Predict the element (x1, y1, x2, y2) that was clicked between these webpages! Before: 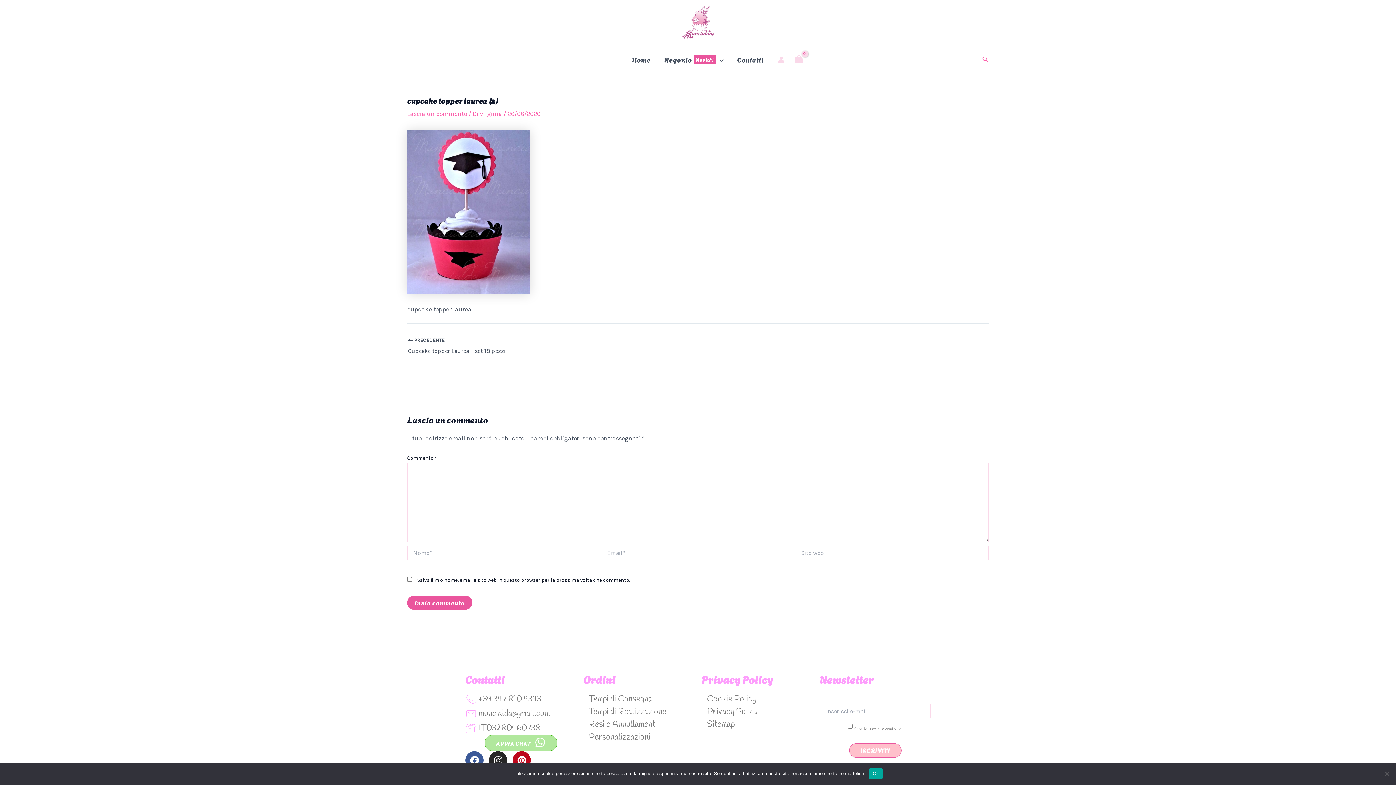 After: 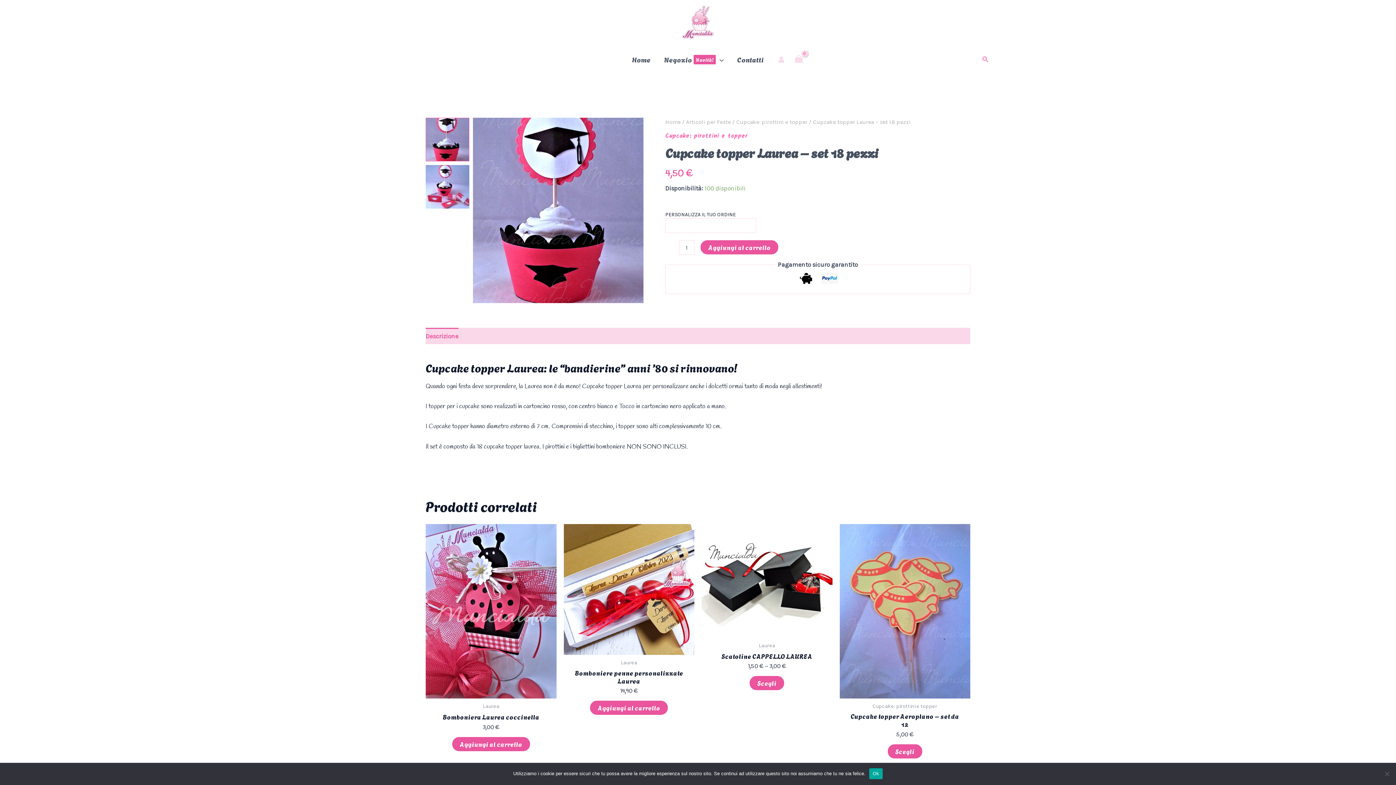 Action: bbox: (408, 337, 640, 355) label:  PRECEDENTE

Cupcake topper Laurea – set 18 pezzi